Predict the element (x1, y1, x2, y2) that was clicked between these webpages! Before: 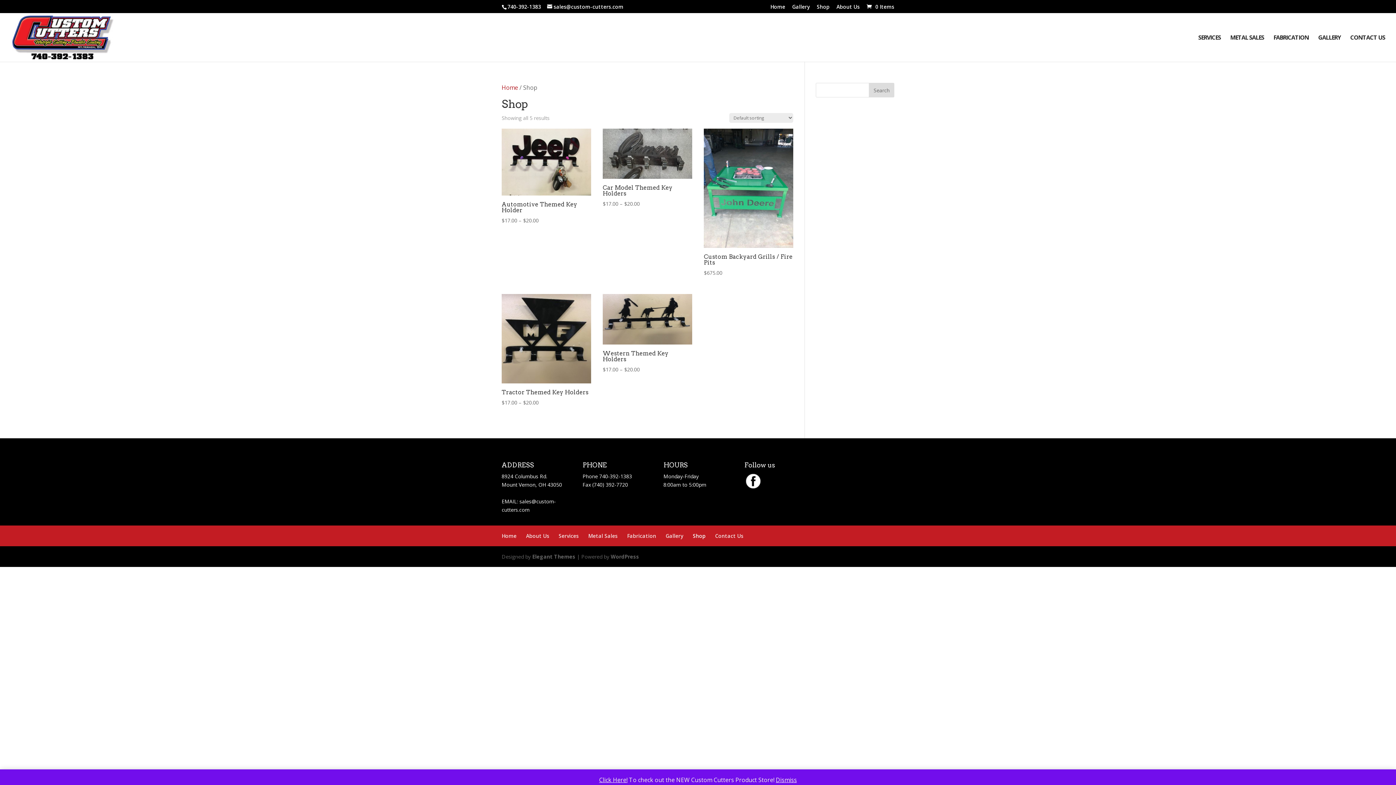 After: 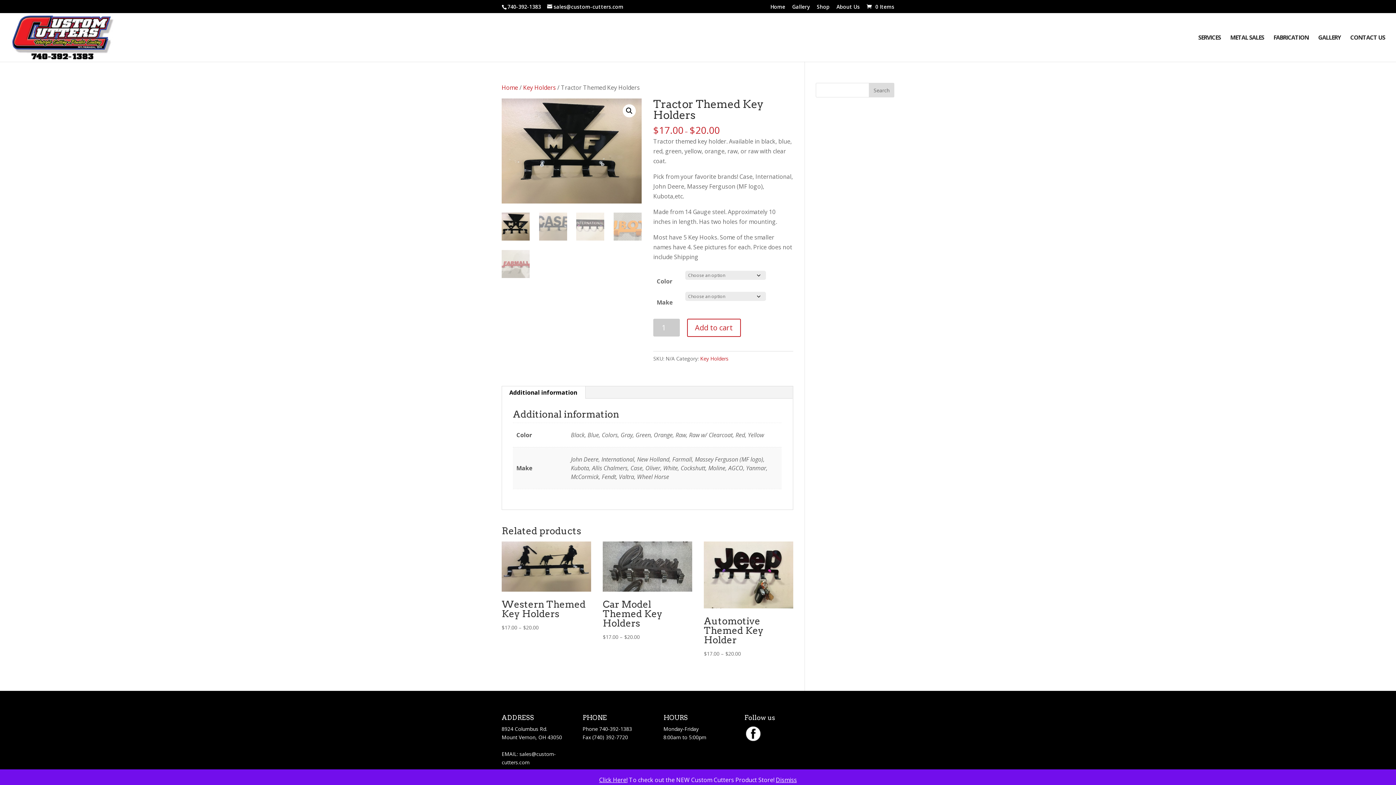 Action: bbox: (501, 294, 591, 406) label: Tractor Themed Key Holders
$17.00 – $20.00